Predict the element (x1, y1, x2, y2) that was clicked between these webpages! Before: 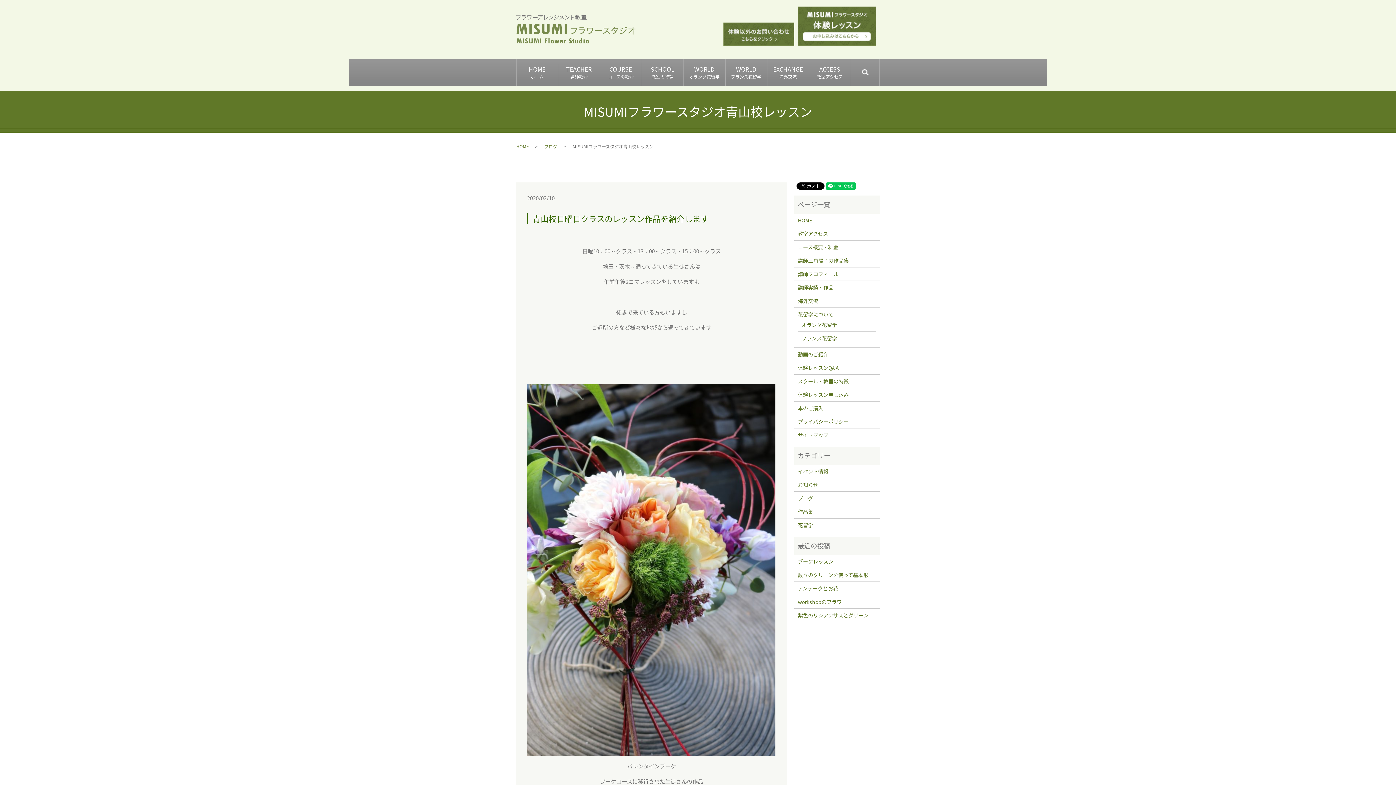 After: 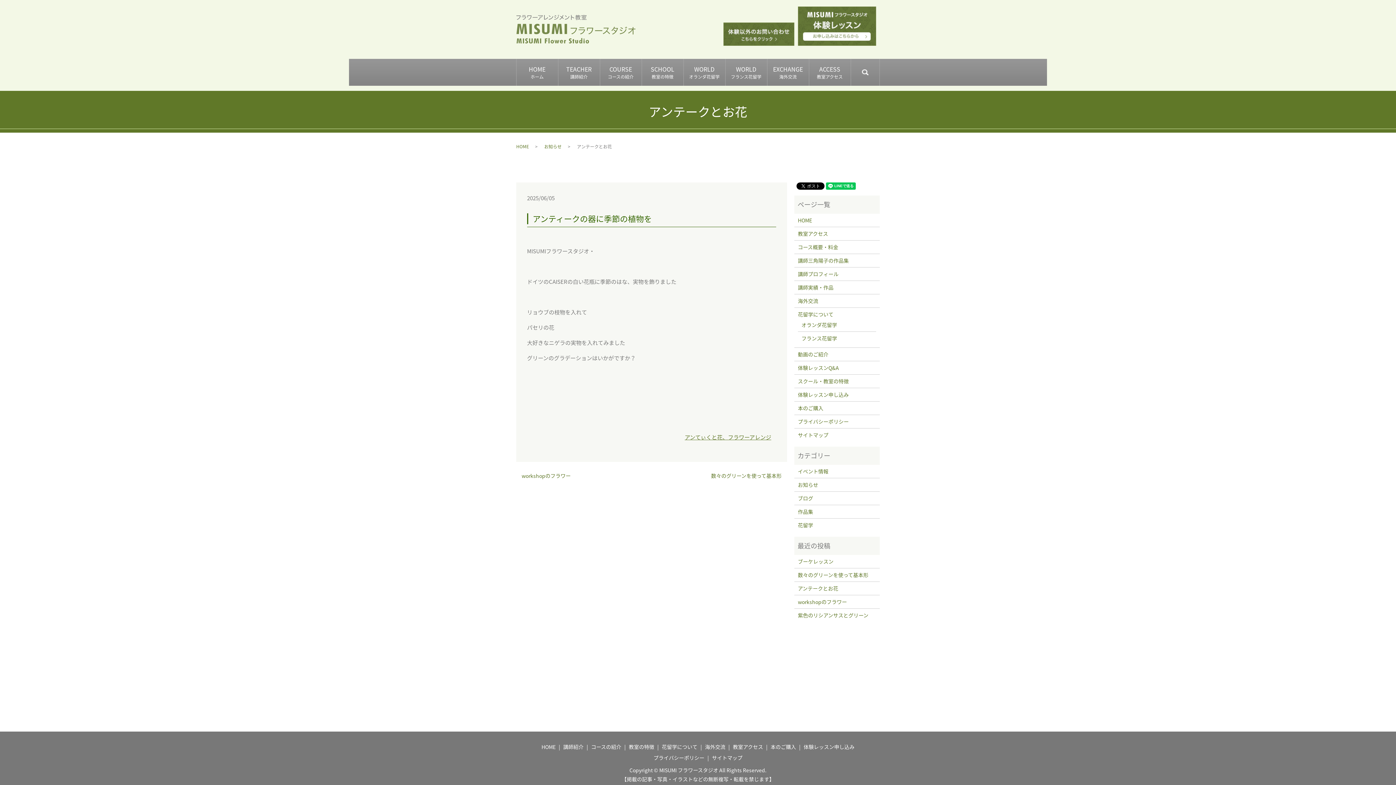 Action: bbox: (798, 584, 876, 592) label: アンテークとお花